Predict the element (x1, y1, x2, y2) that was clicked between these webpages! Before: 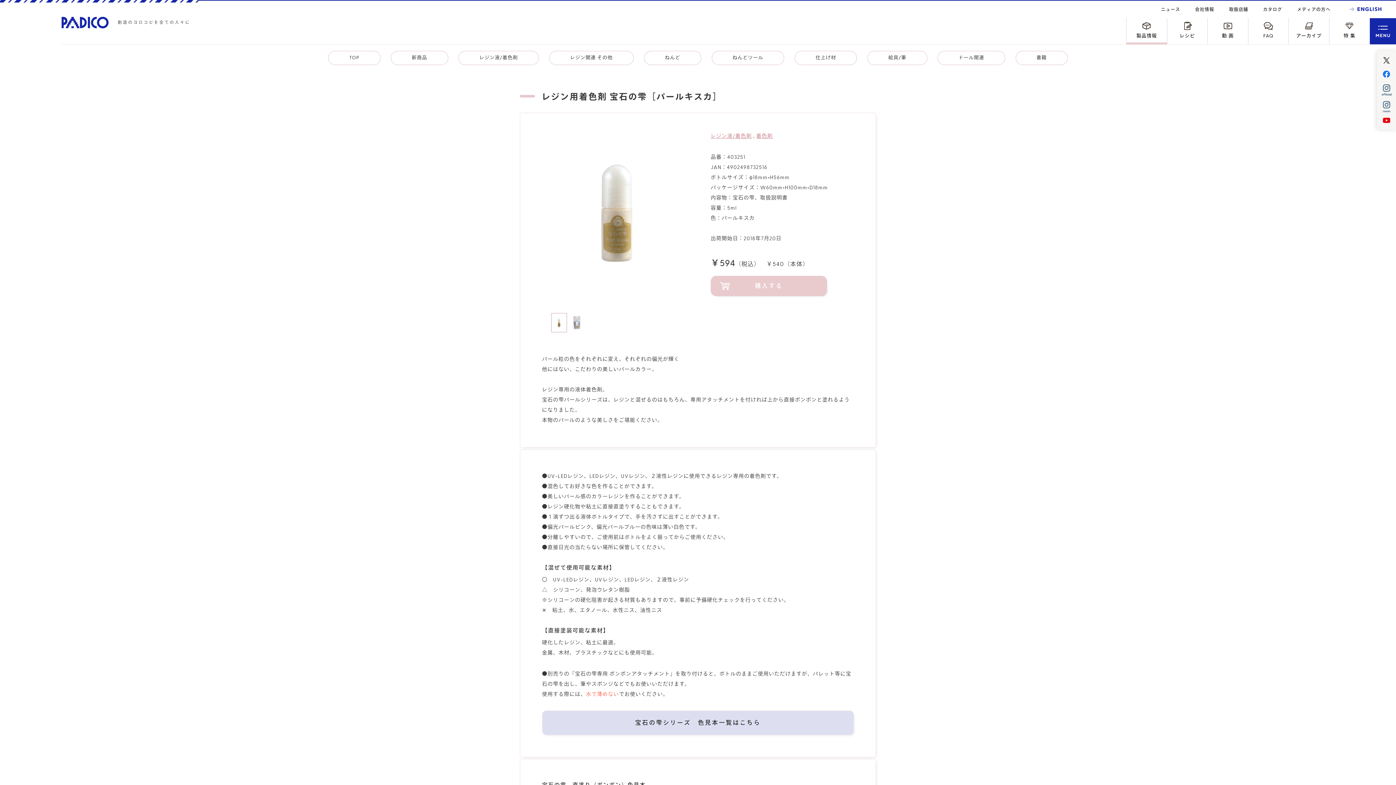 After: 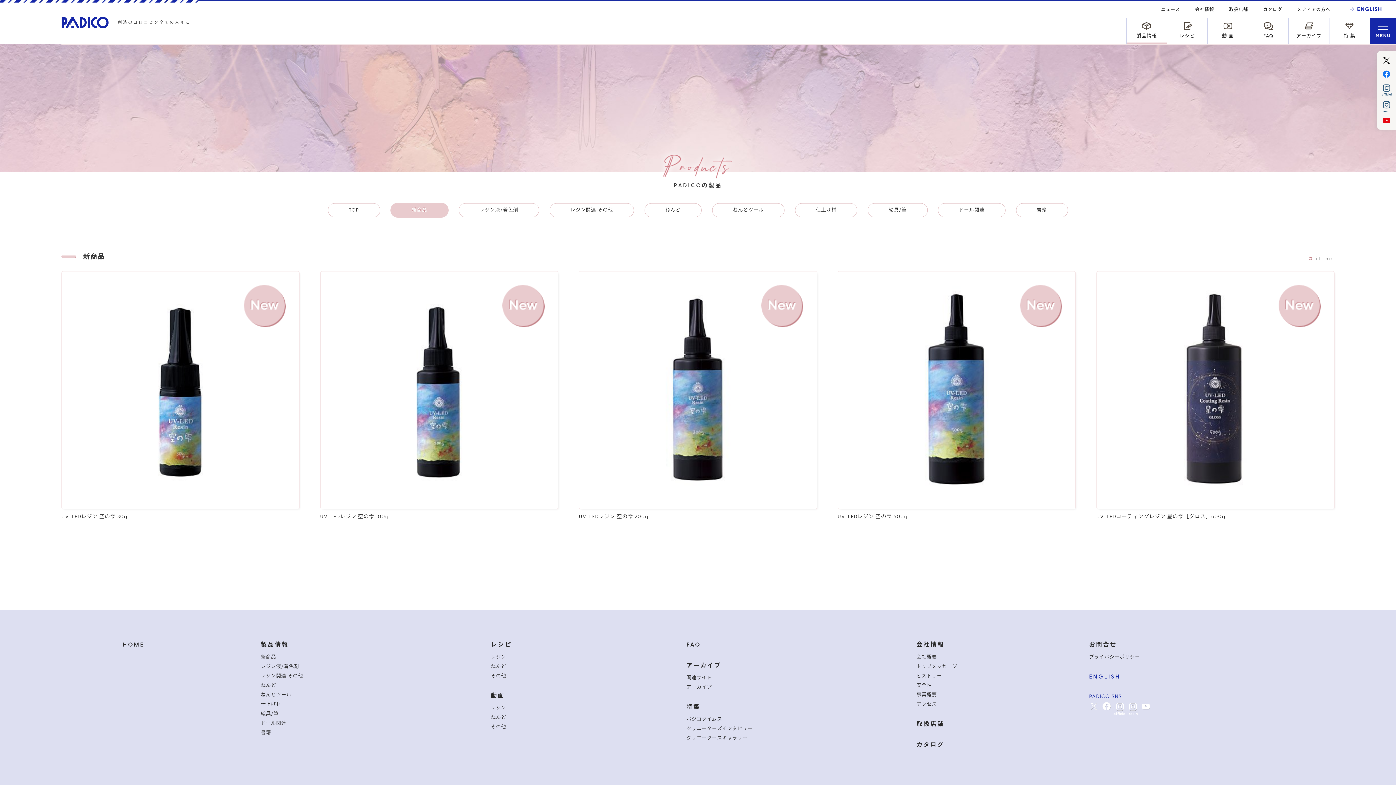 Action: bbox: (391, 50, 448, 65) label: 新商品